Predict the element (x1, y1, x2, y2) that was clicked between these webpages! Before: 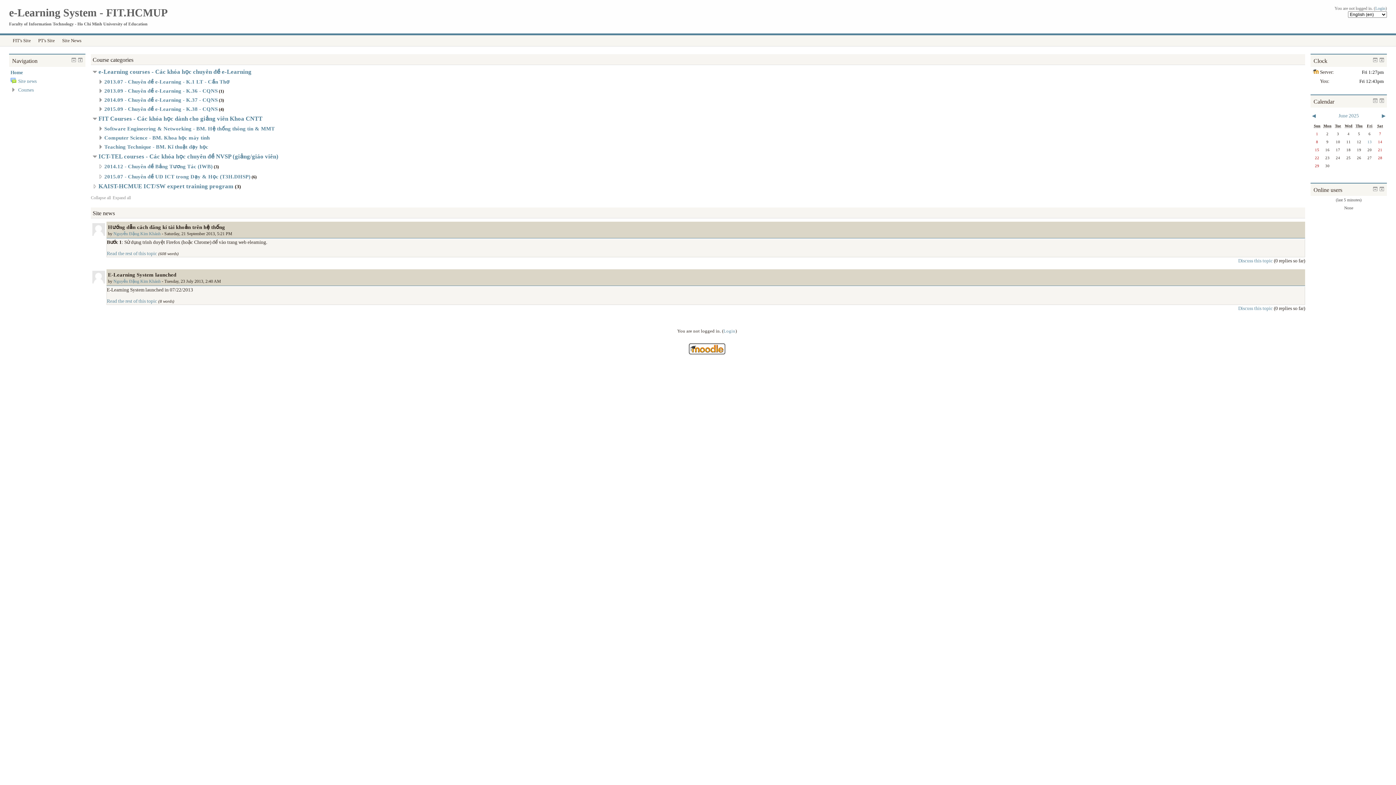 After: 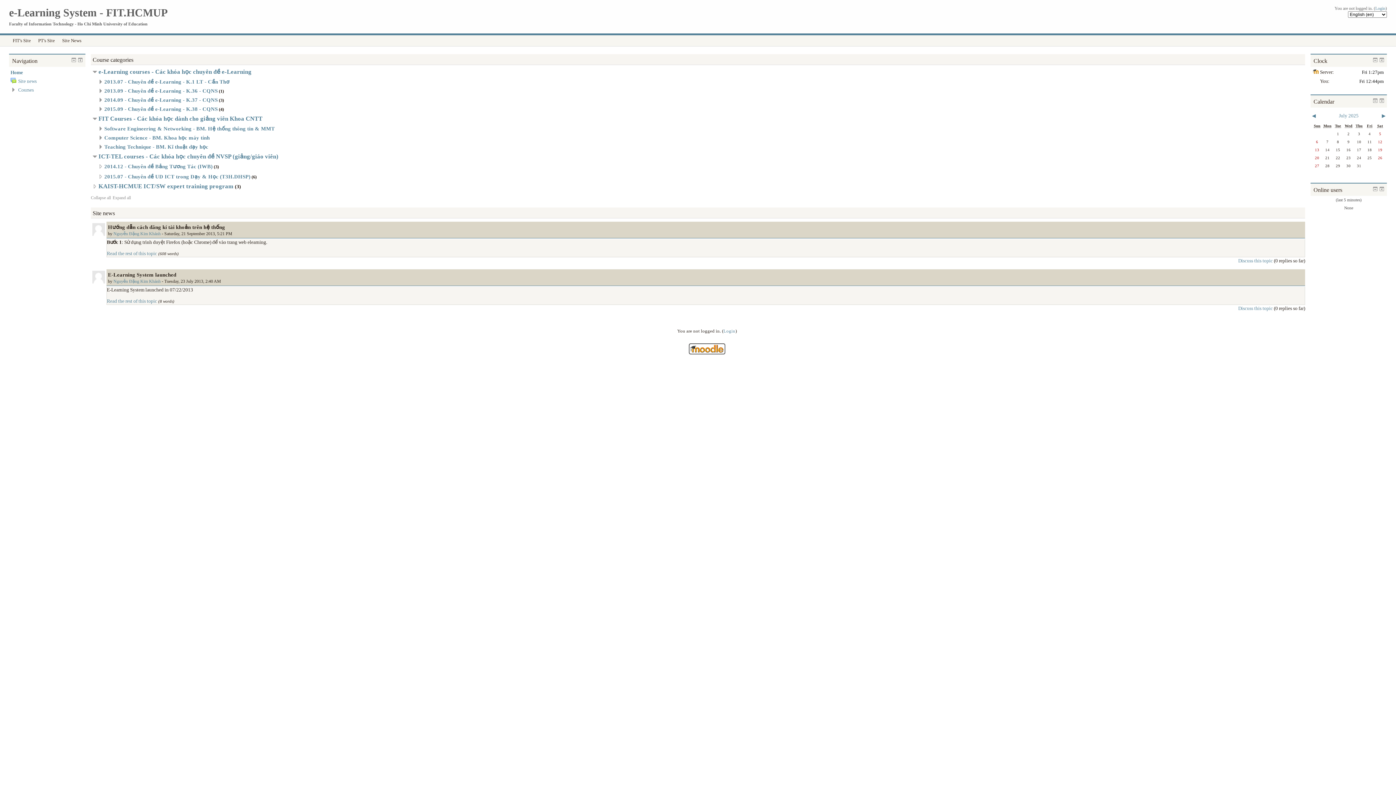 Action: bbox: (1377, 112, 1385, 119) label: Next month 
▶